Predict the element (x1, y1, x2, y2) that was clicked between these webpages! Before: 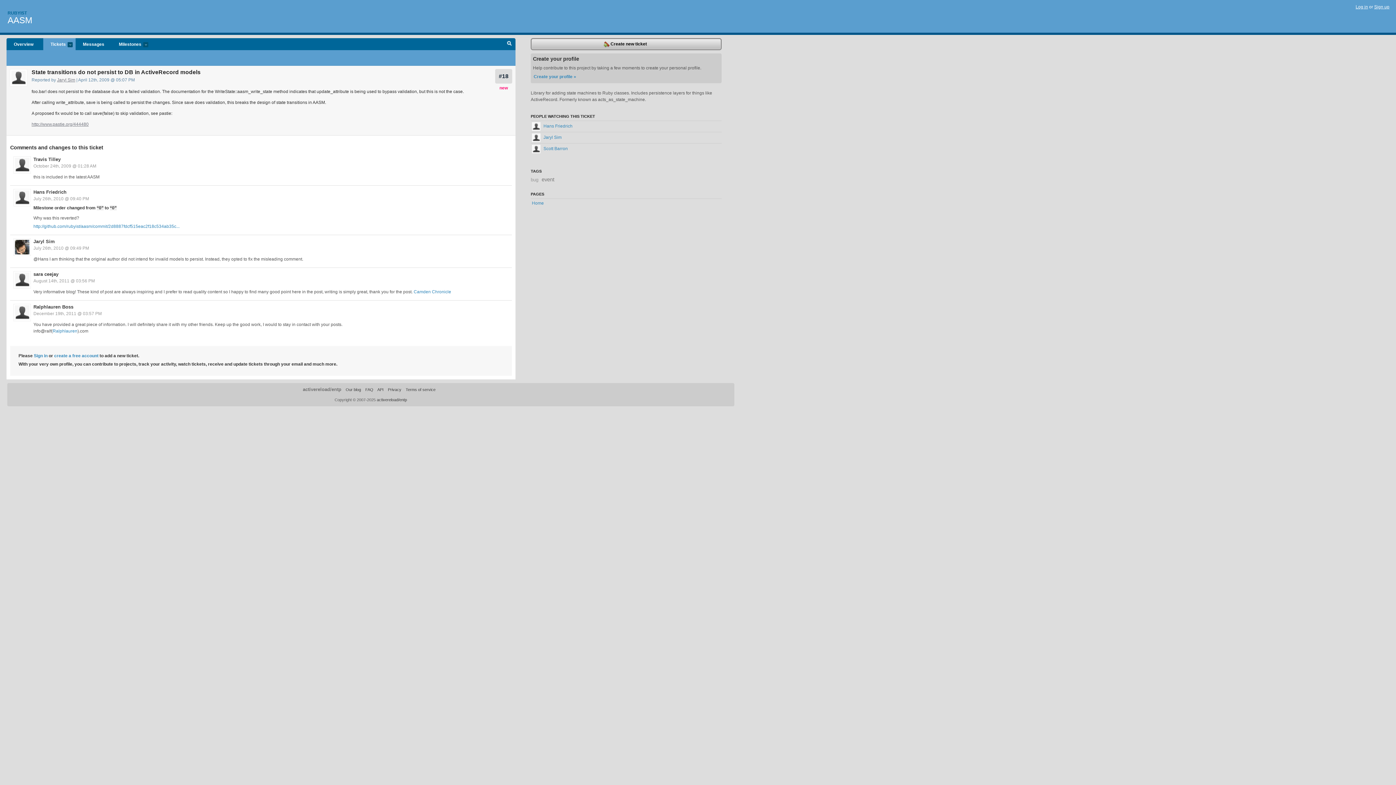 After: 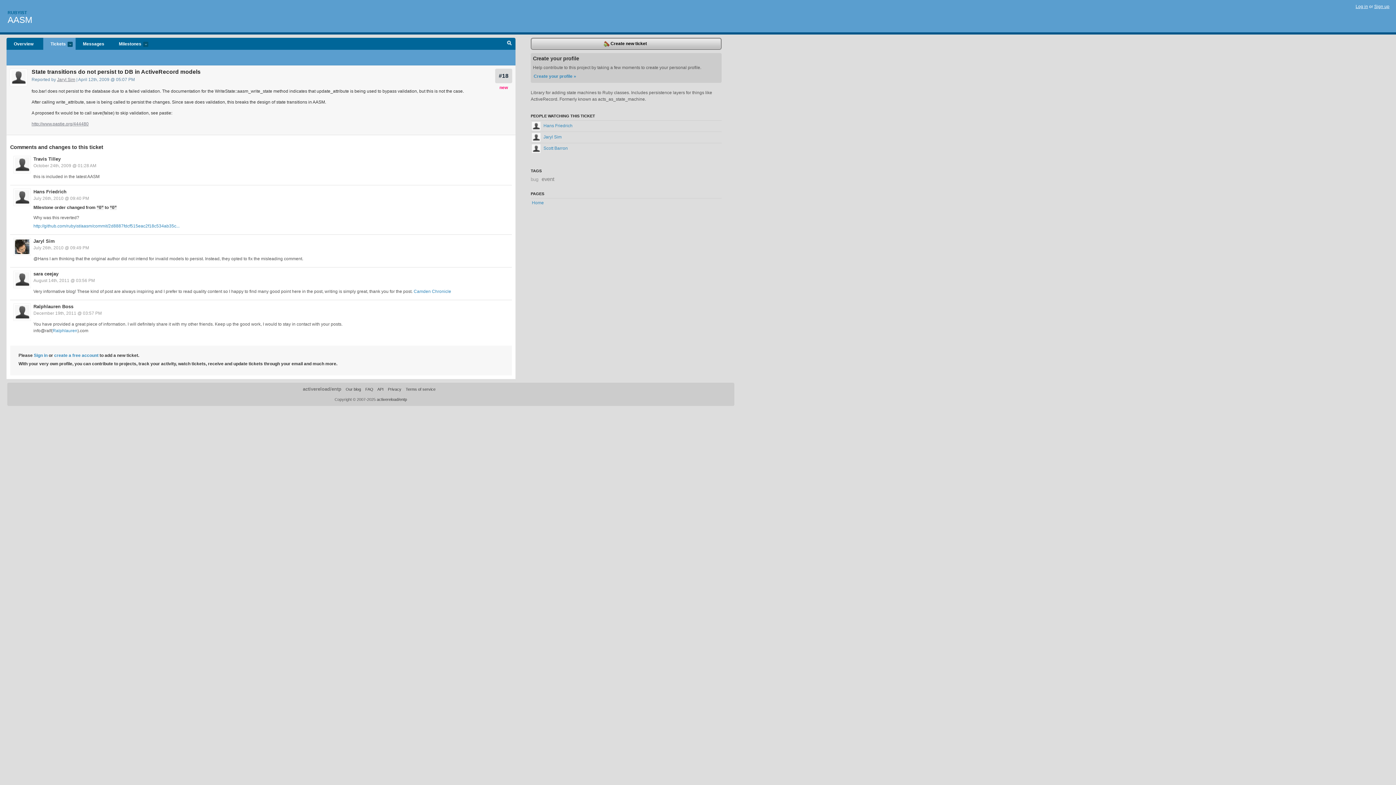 Action: bbox: (33, 311, 101, 316) label: December 19th, 2011 @ 03:57 PM